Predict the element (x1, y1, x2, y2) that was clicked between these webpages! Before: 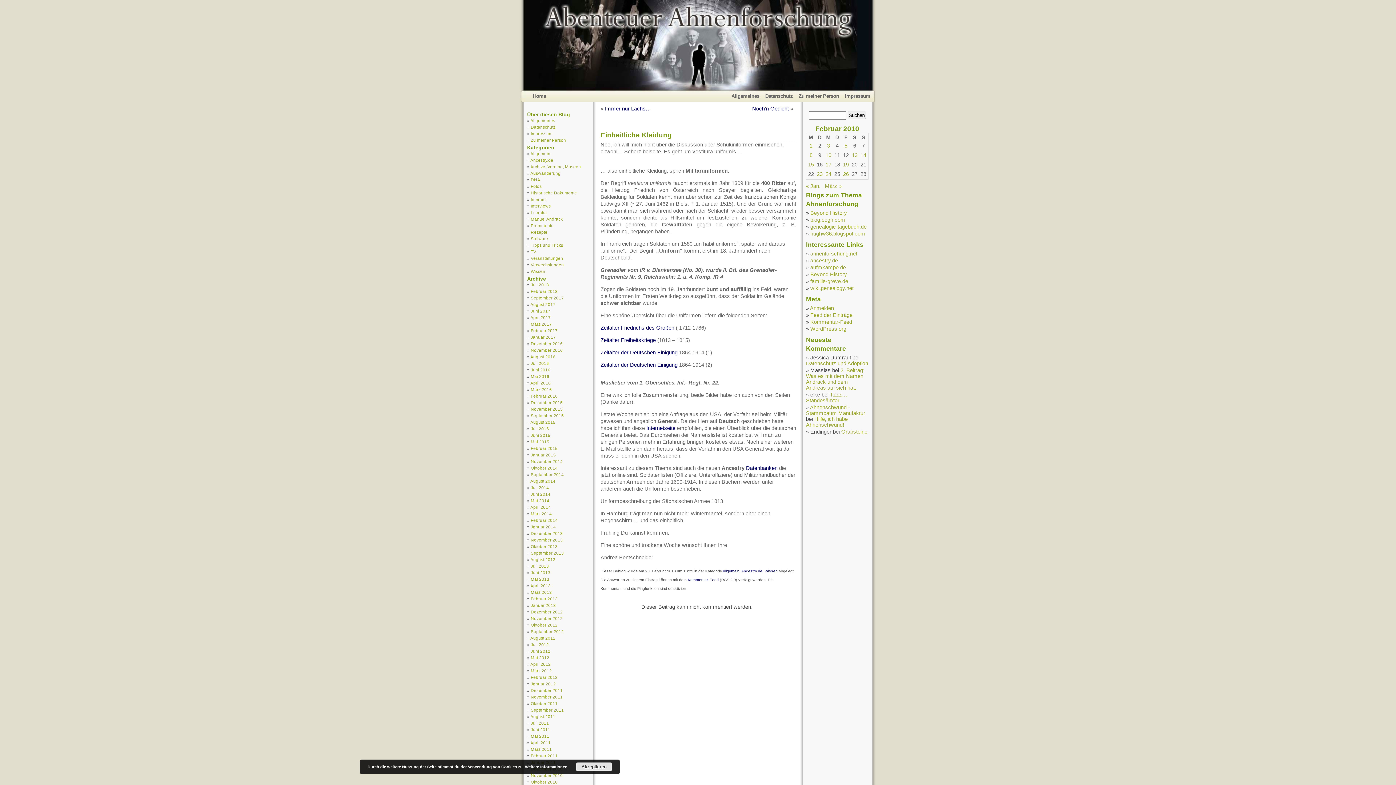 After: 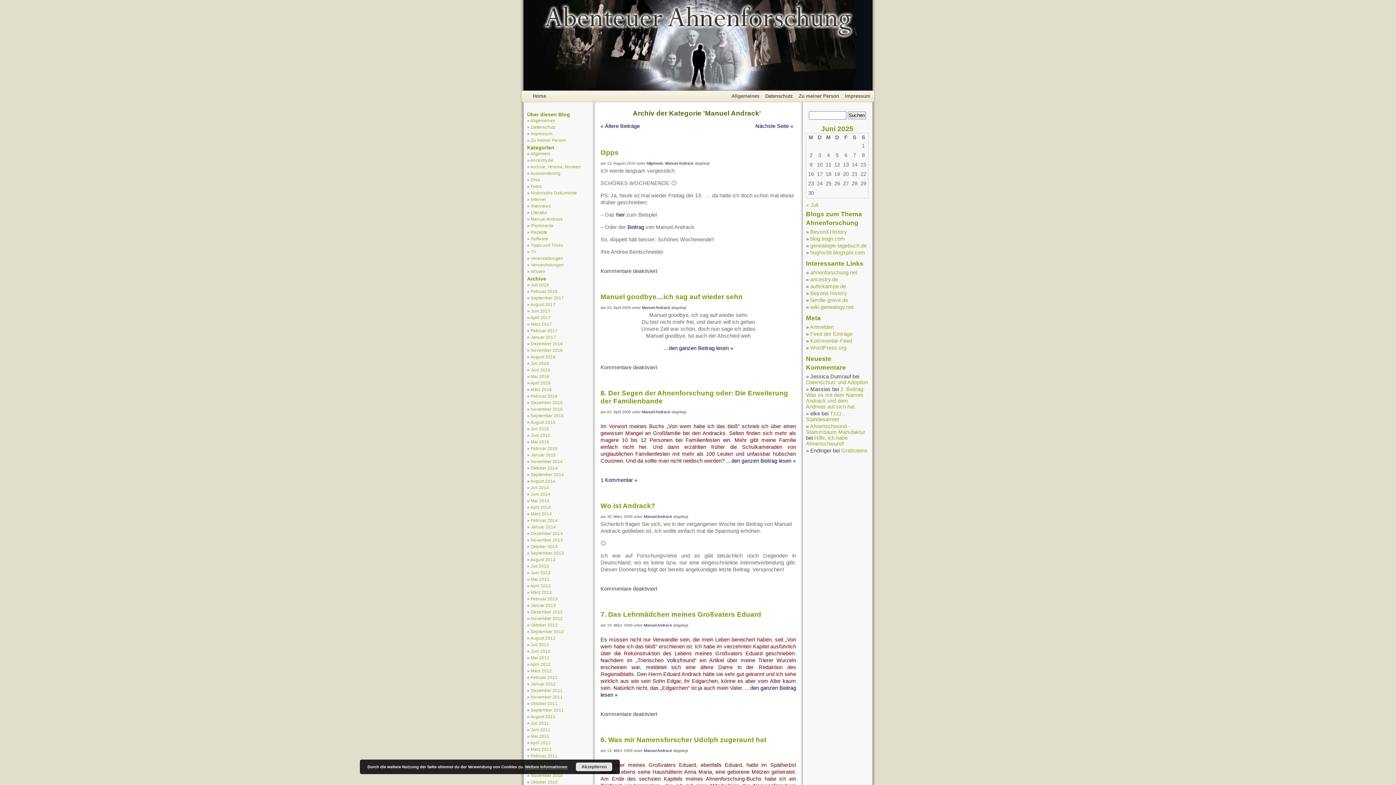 Action: label: Manuel Andrack bbox: (530, 216, 562, 221)